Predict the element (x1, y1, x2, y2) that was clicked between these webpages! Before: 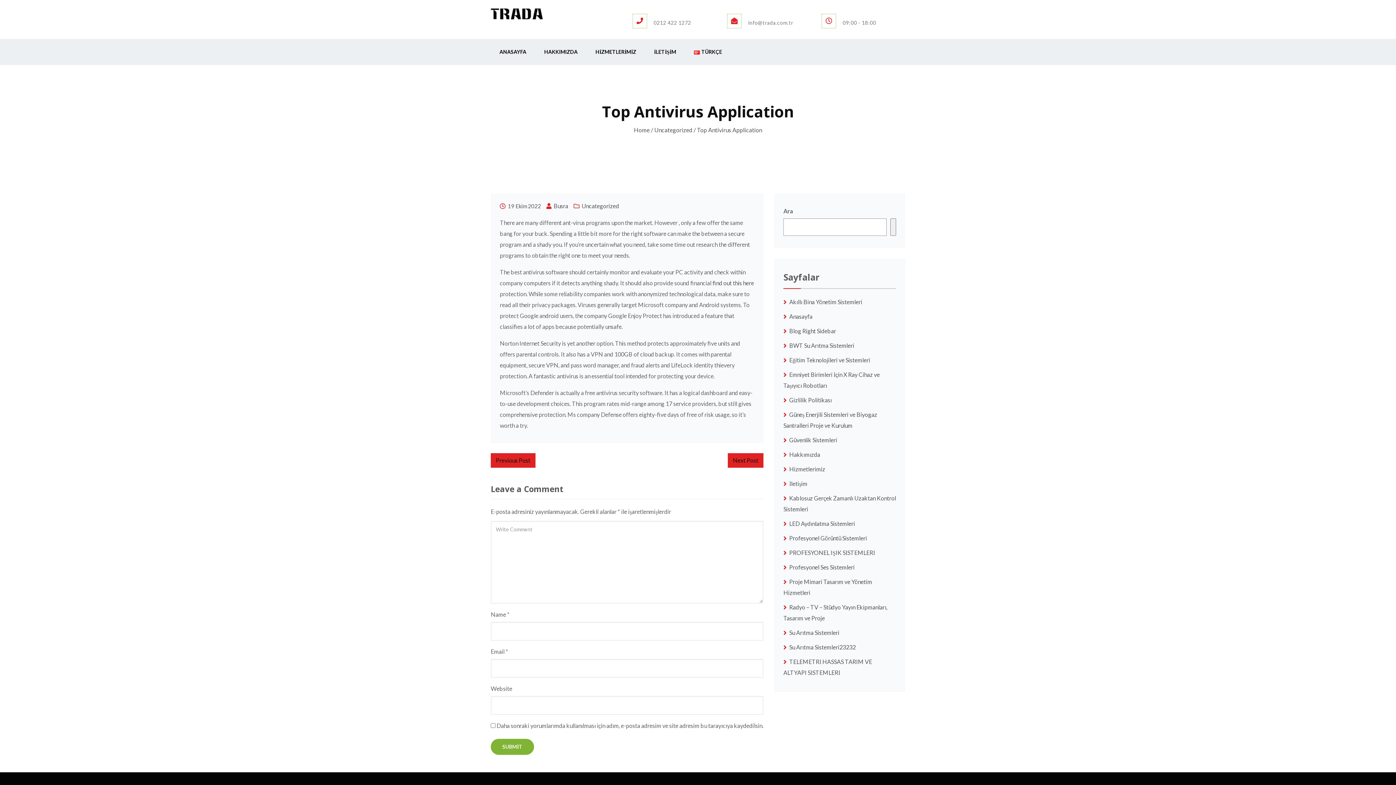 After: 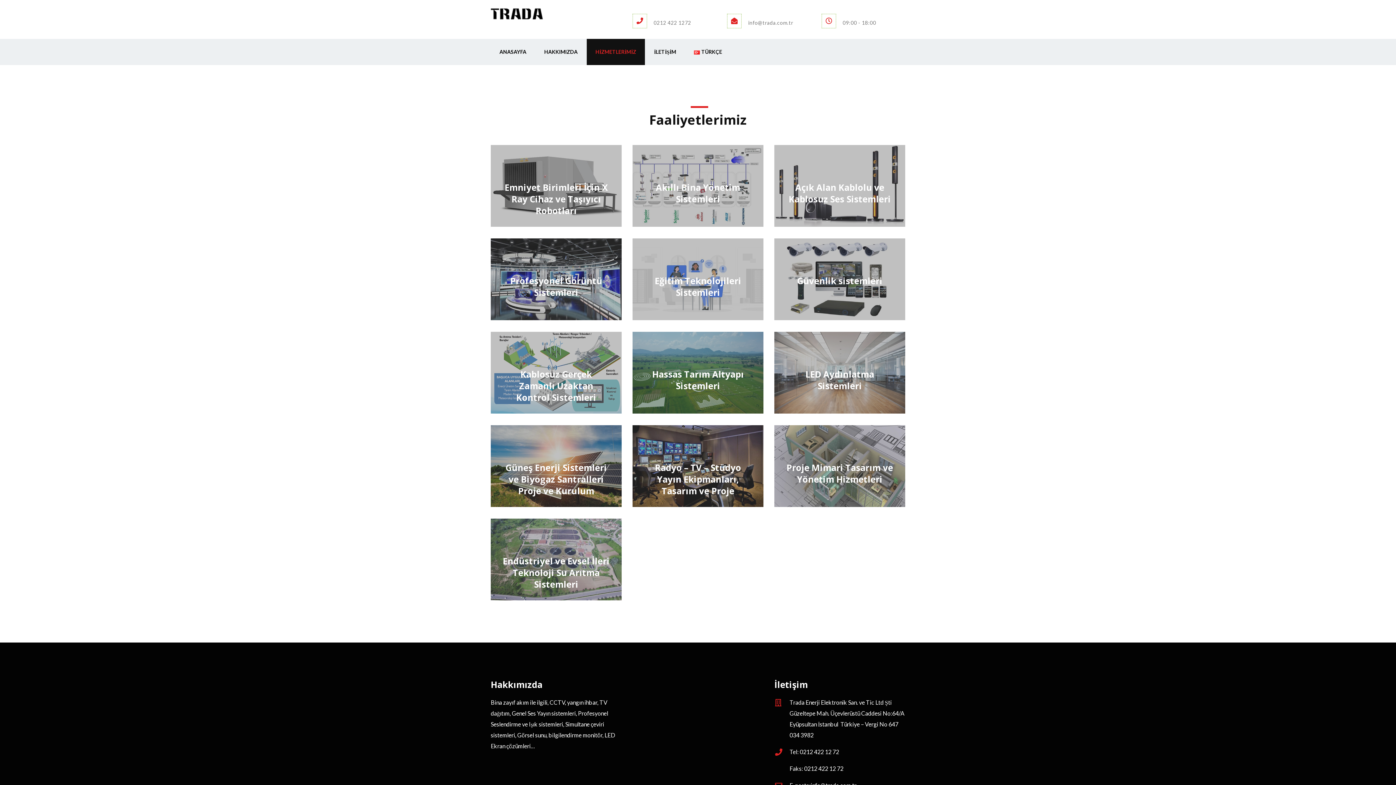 Action: label: HİZMETLERİMİZ bbox: (586, 38, 645, 65)